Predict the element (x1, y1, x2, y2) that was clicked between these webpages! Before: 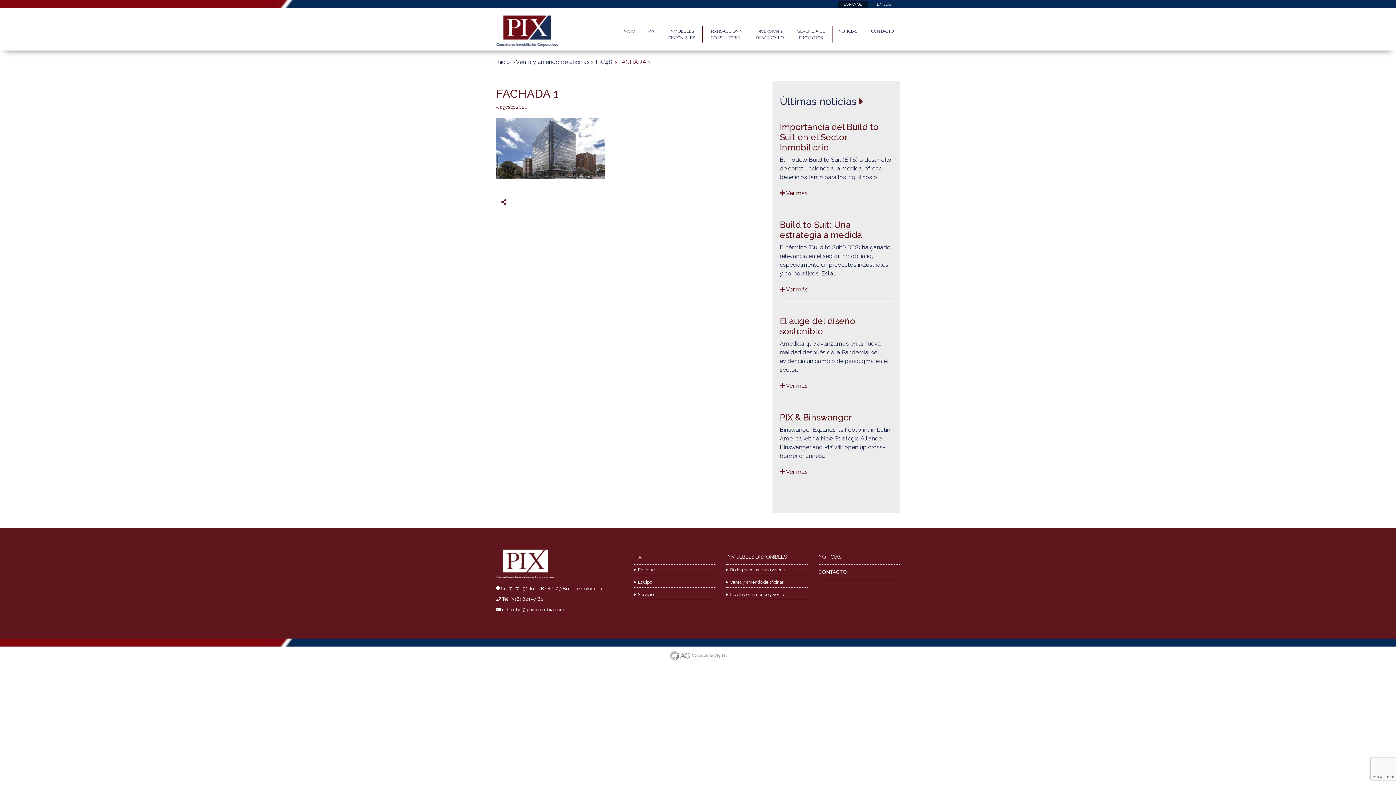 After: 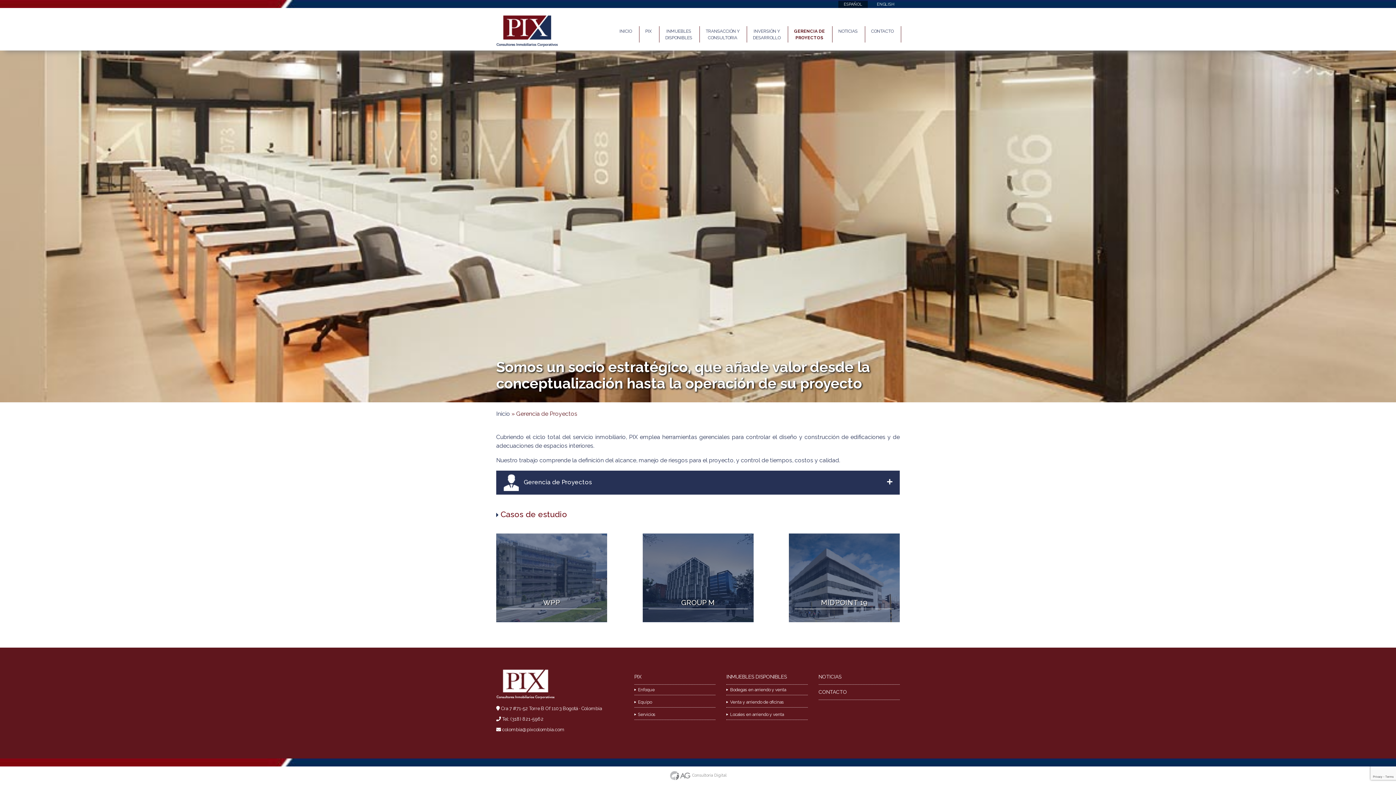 Action: bbox: (789, 26, 832, 42) label: GERENCIA DE
PROYECTOS